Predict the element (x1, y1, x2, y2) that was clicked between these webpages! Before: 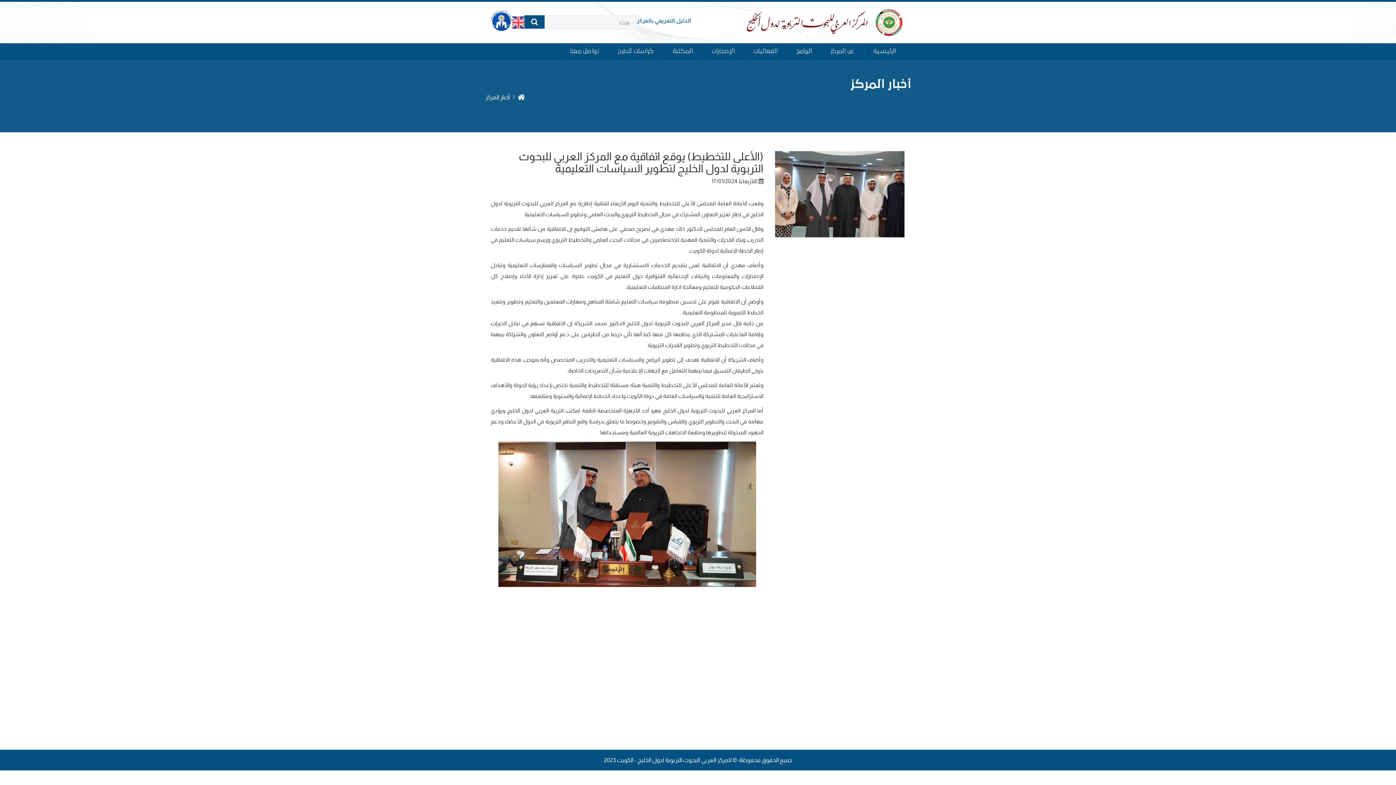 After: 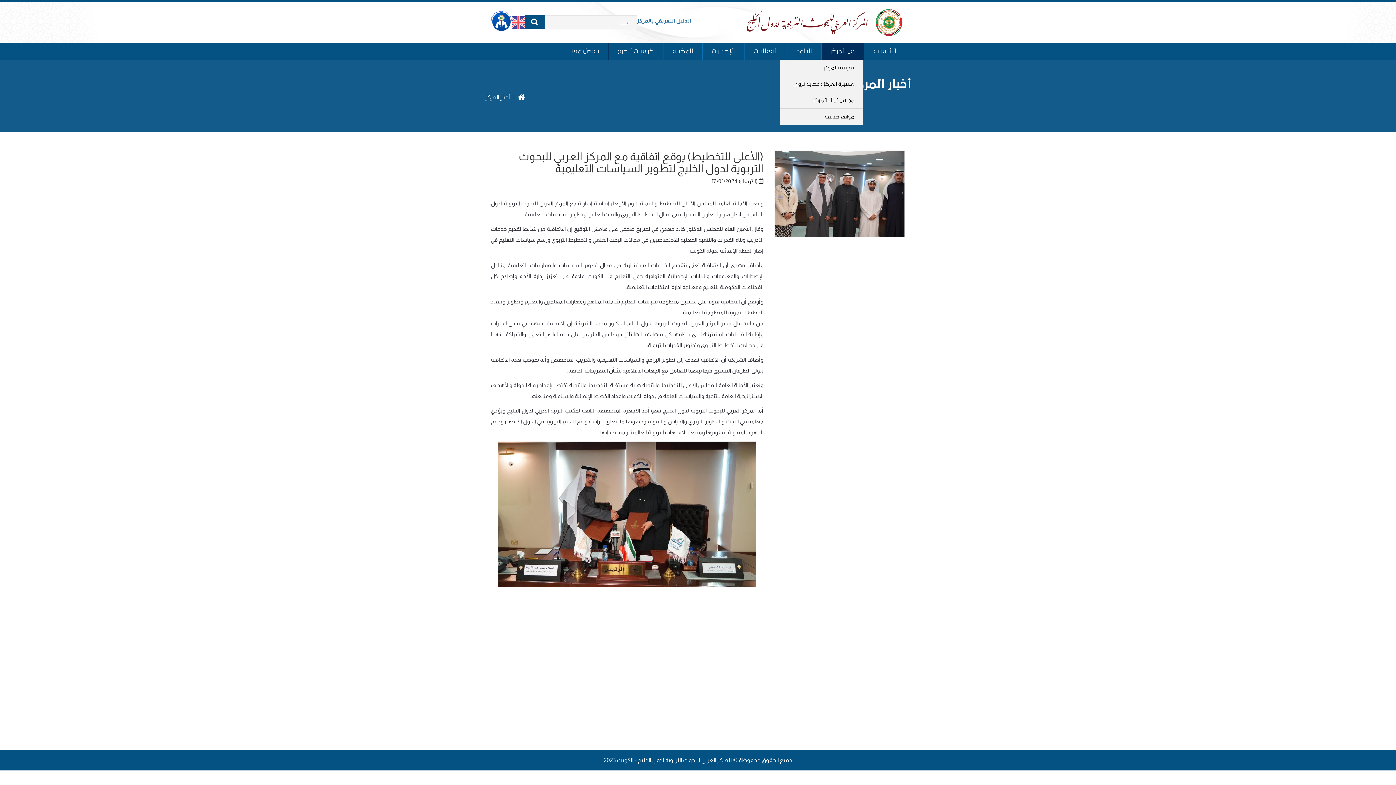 Action: label: عن المركز bbox: (821, 43, 863, 59)